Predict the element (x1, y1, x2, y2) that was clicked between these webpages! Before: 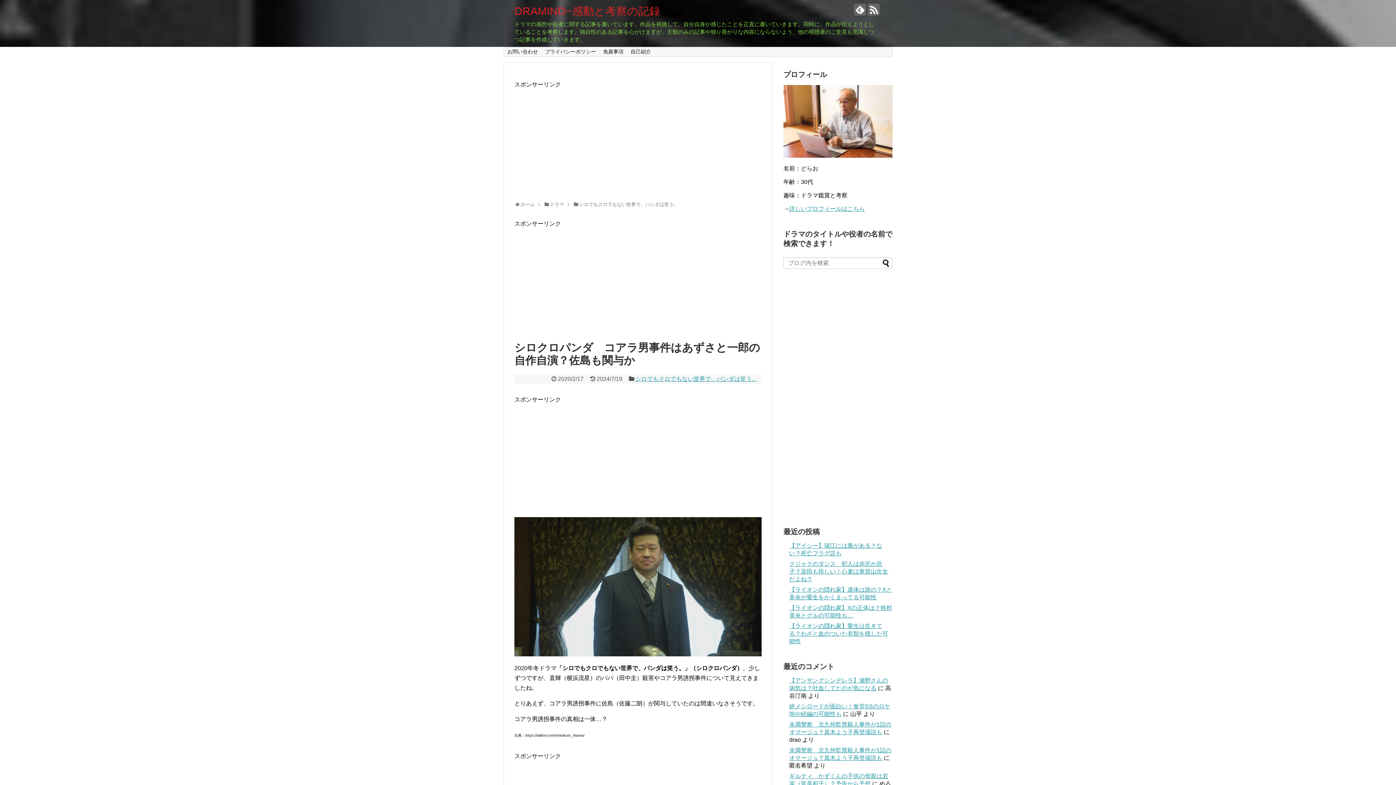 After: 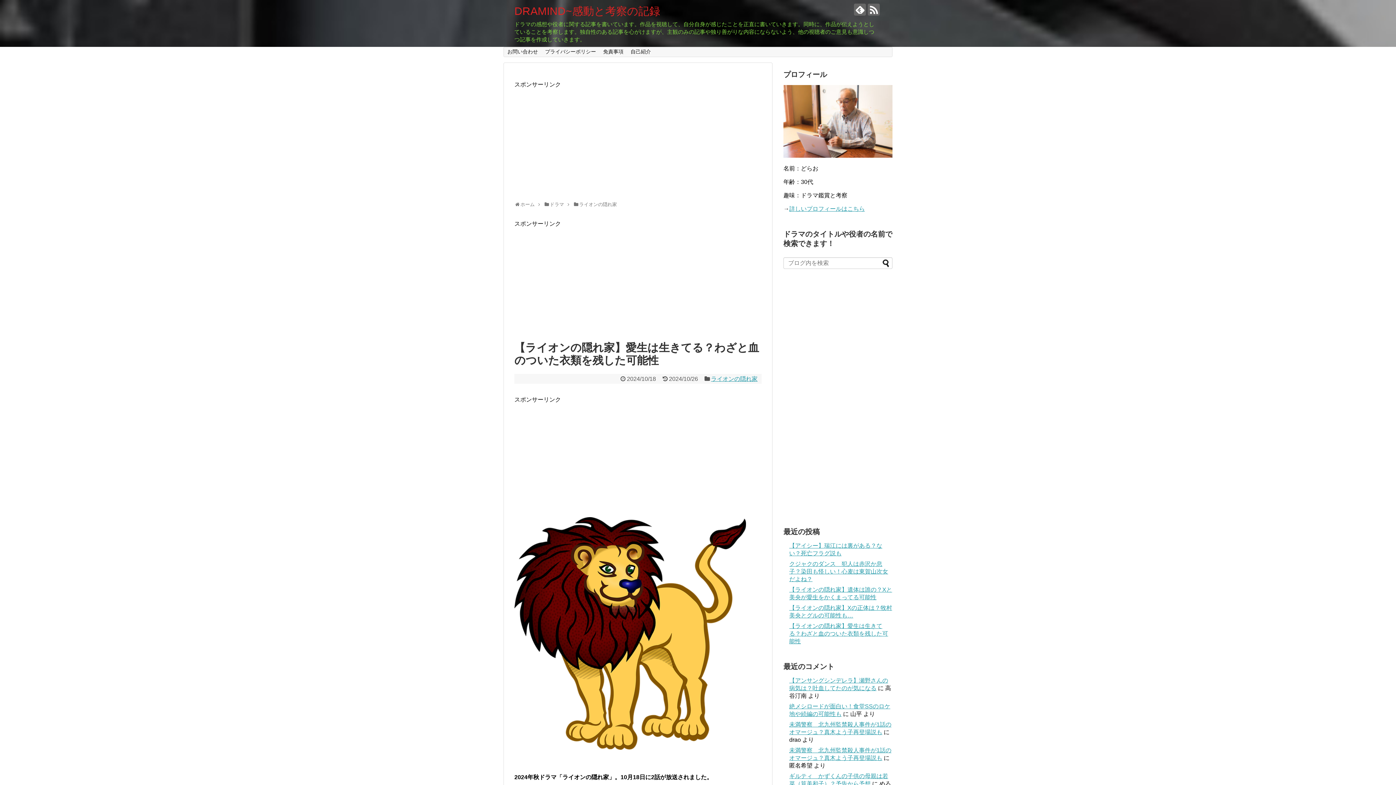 Action: bbox: (789, 623, 888, 644) label: 【ライオンの隠れ家】愛生は生きてる？わざと血のついた衣類を残した可能性